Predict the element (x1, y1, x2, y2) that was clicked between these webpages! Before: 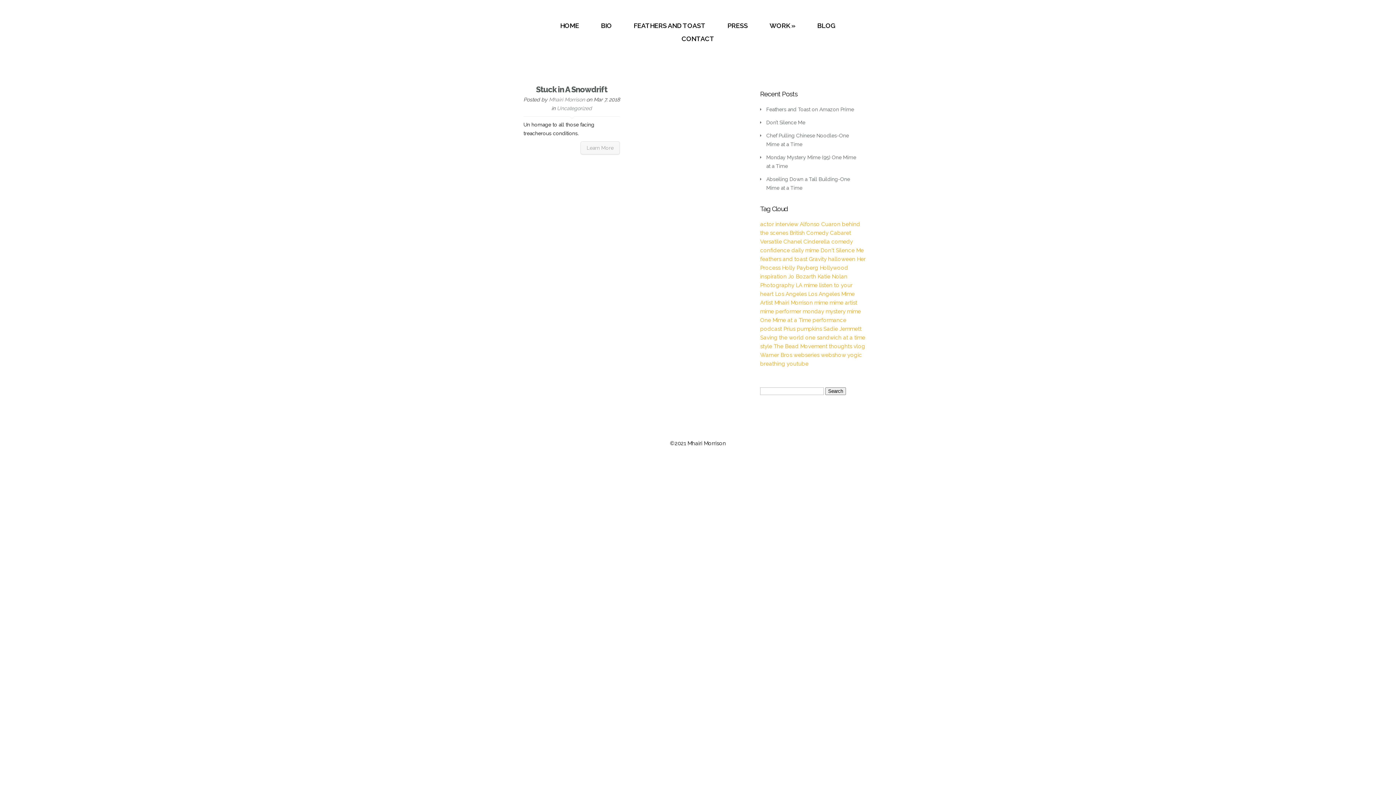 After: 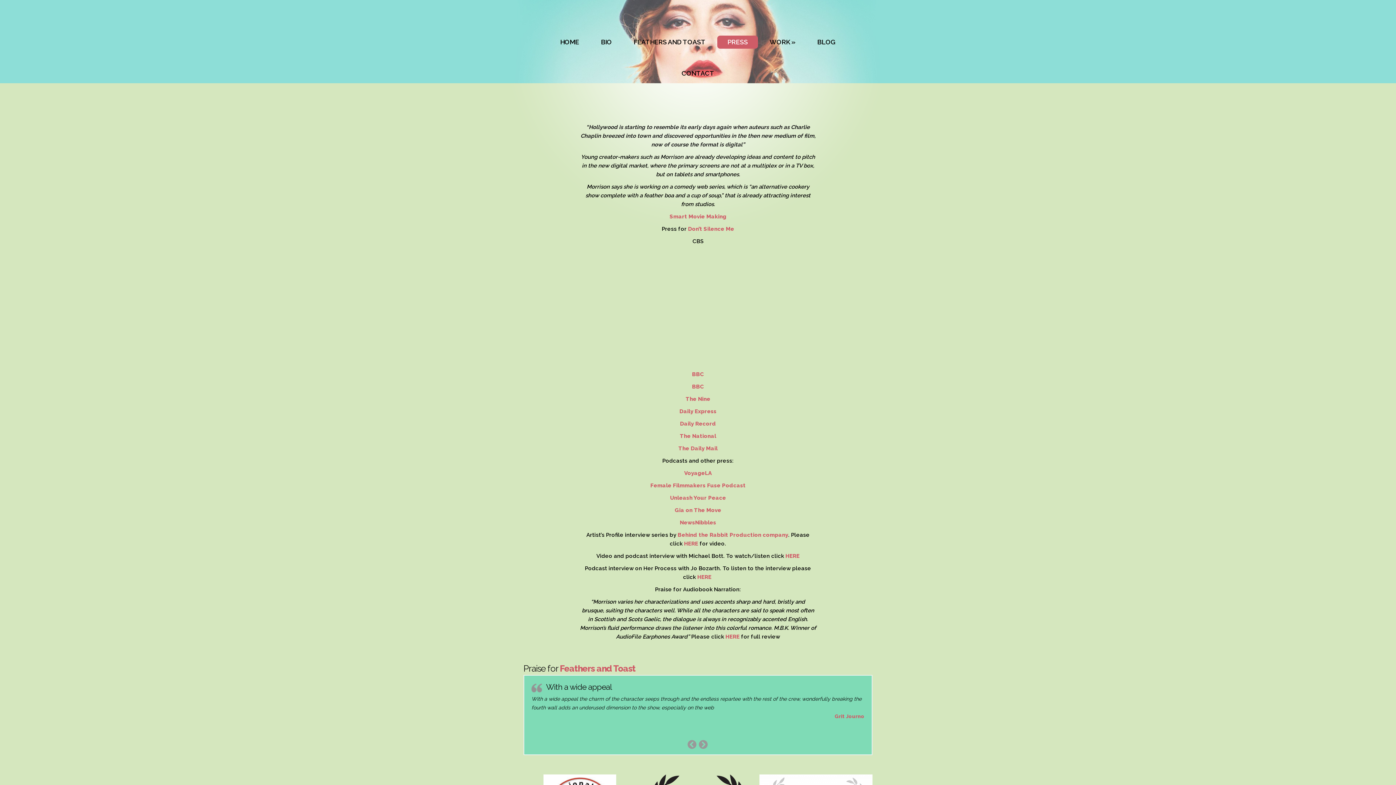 Action: label: PRESS bbox: (717, 19, 758, 32)